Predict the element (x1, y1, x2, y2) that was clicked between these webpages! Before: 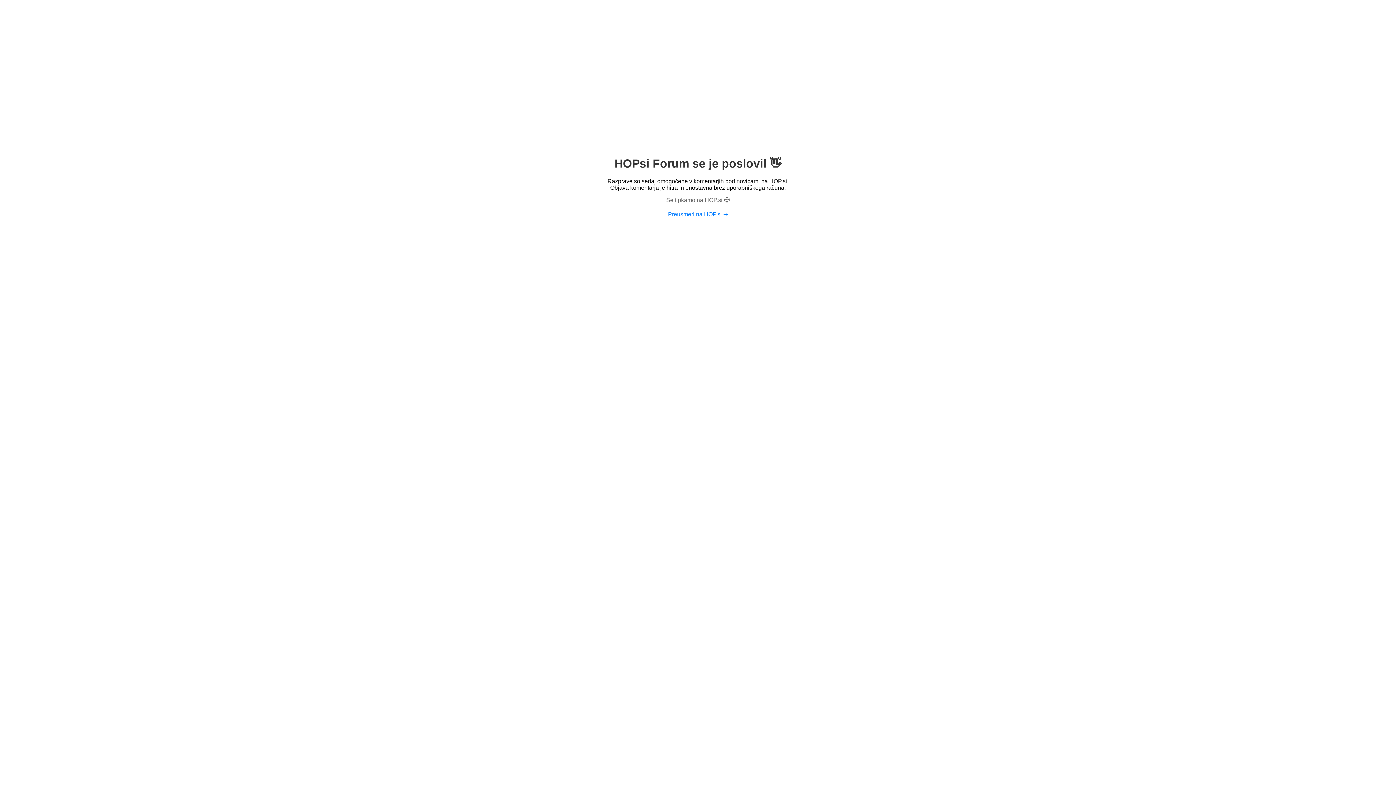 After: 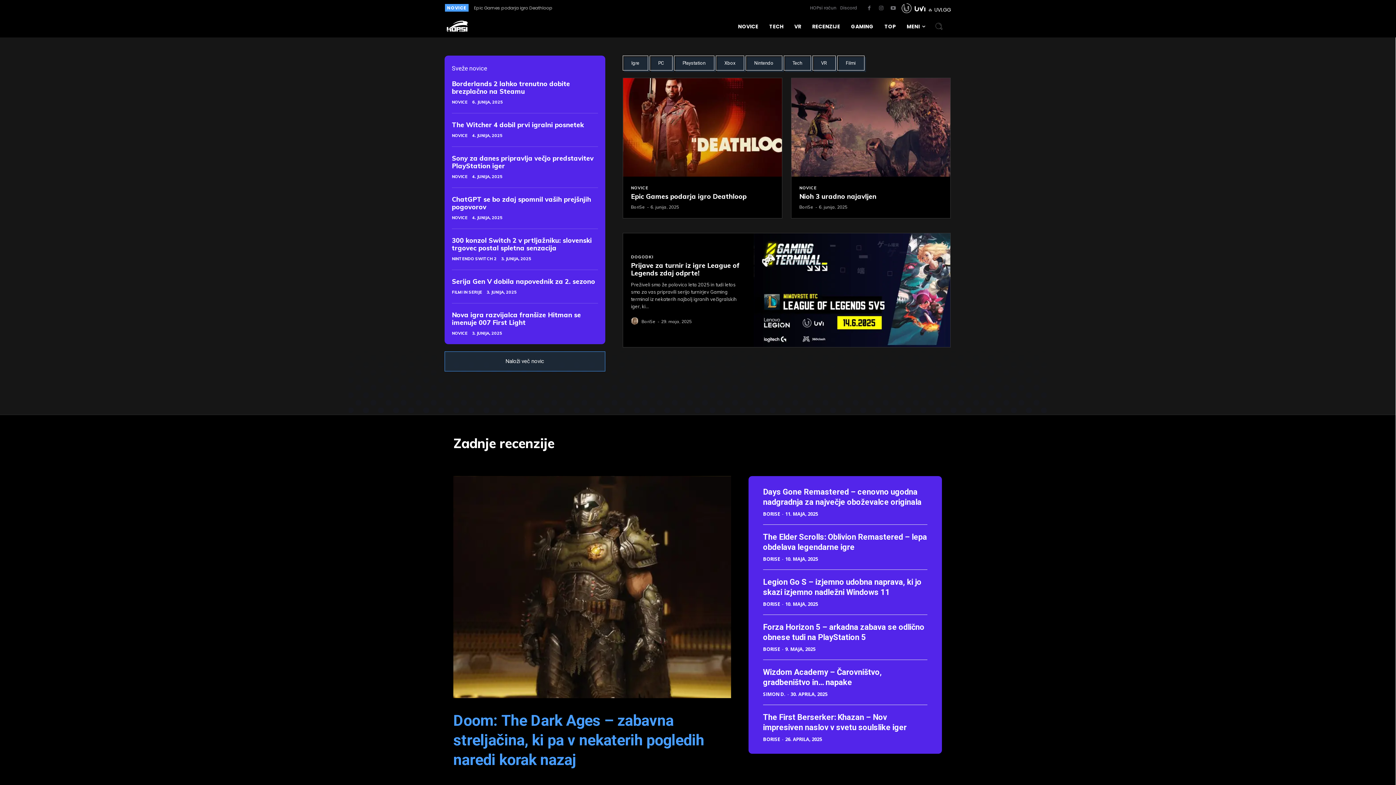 Action: bbox: (2, 211, 1393, 217) label: Preusmeri na HOP.si ➡️